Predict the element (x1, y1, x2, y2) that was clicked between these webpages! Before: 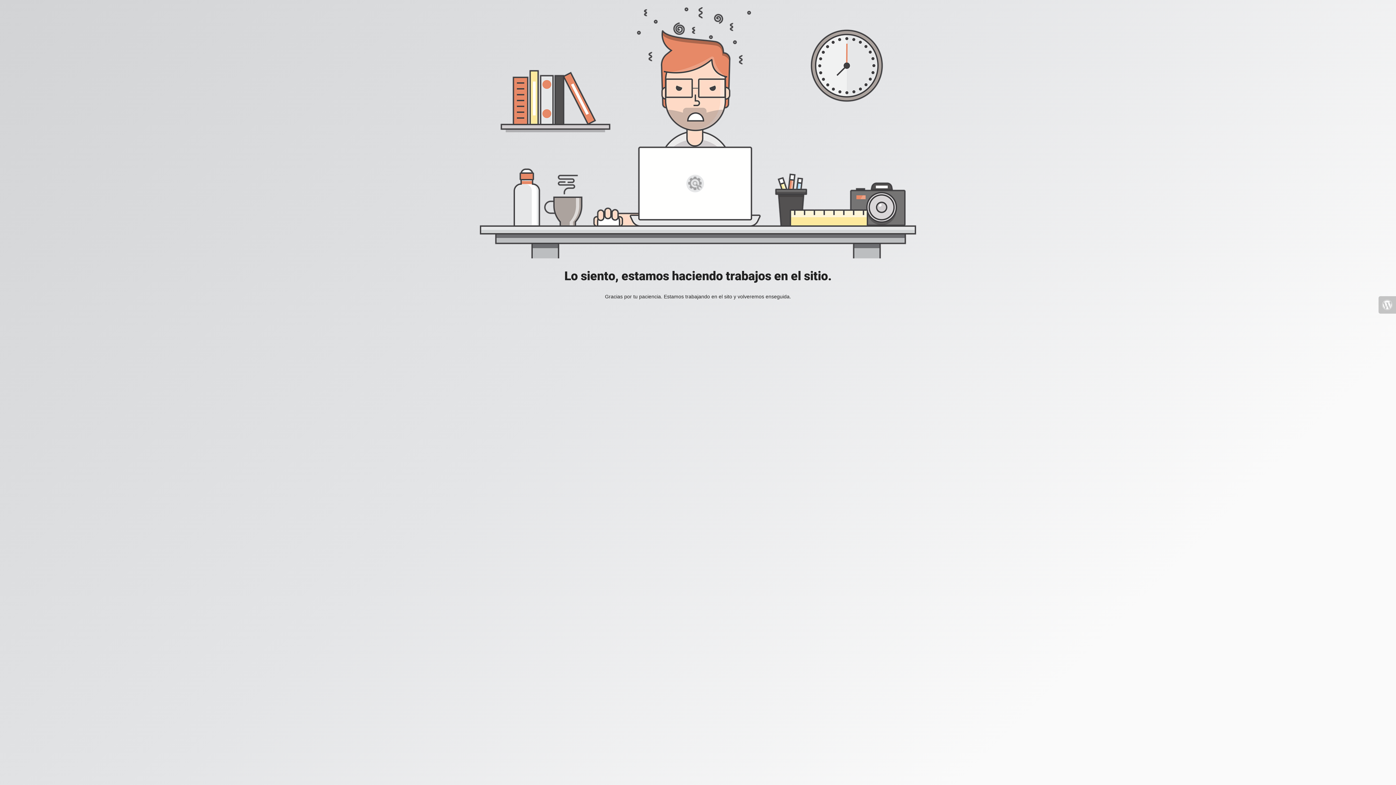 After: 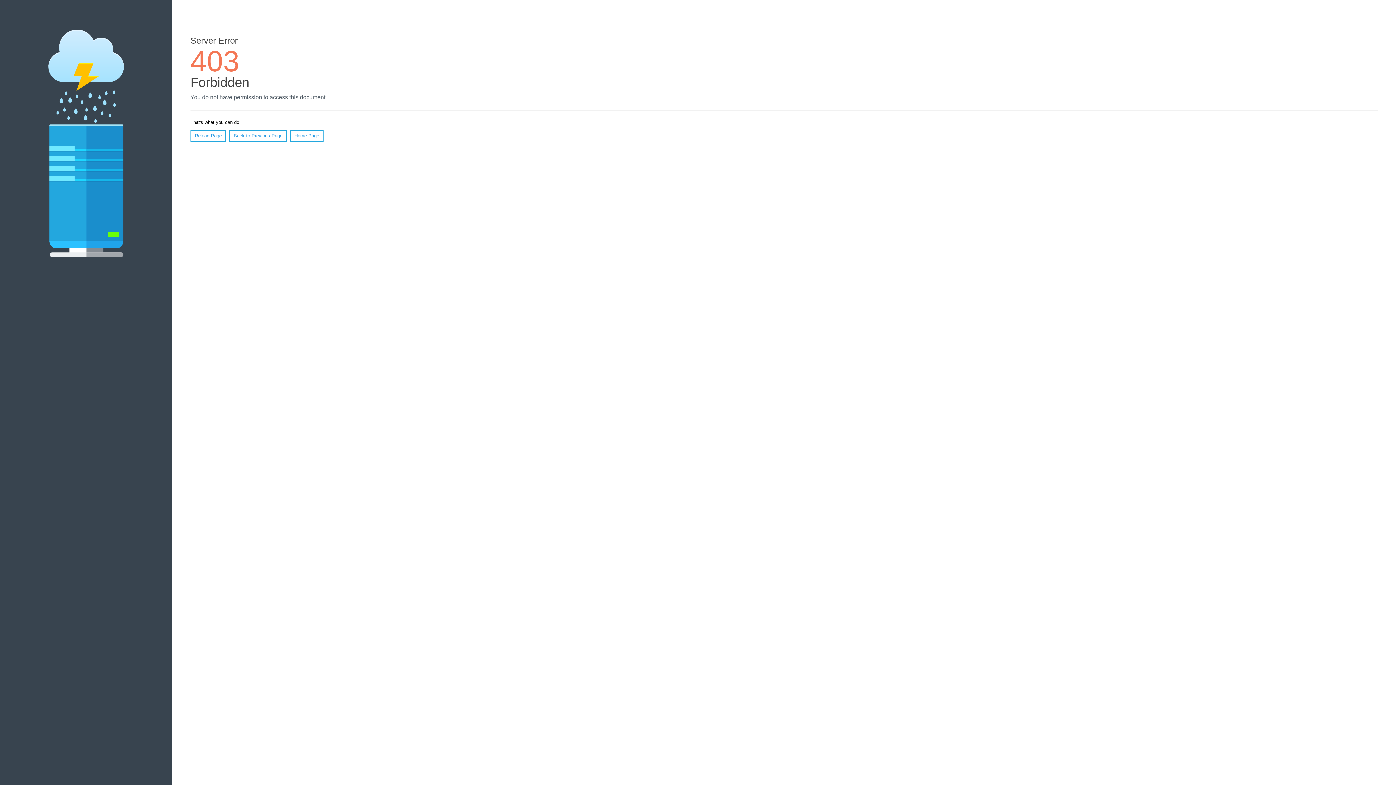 Action: bbox: (1378, 296, 1396, 313)